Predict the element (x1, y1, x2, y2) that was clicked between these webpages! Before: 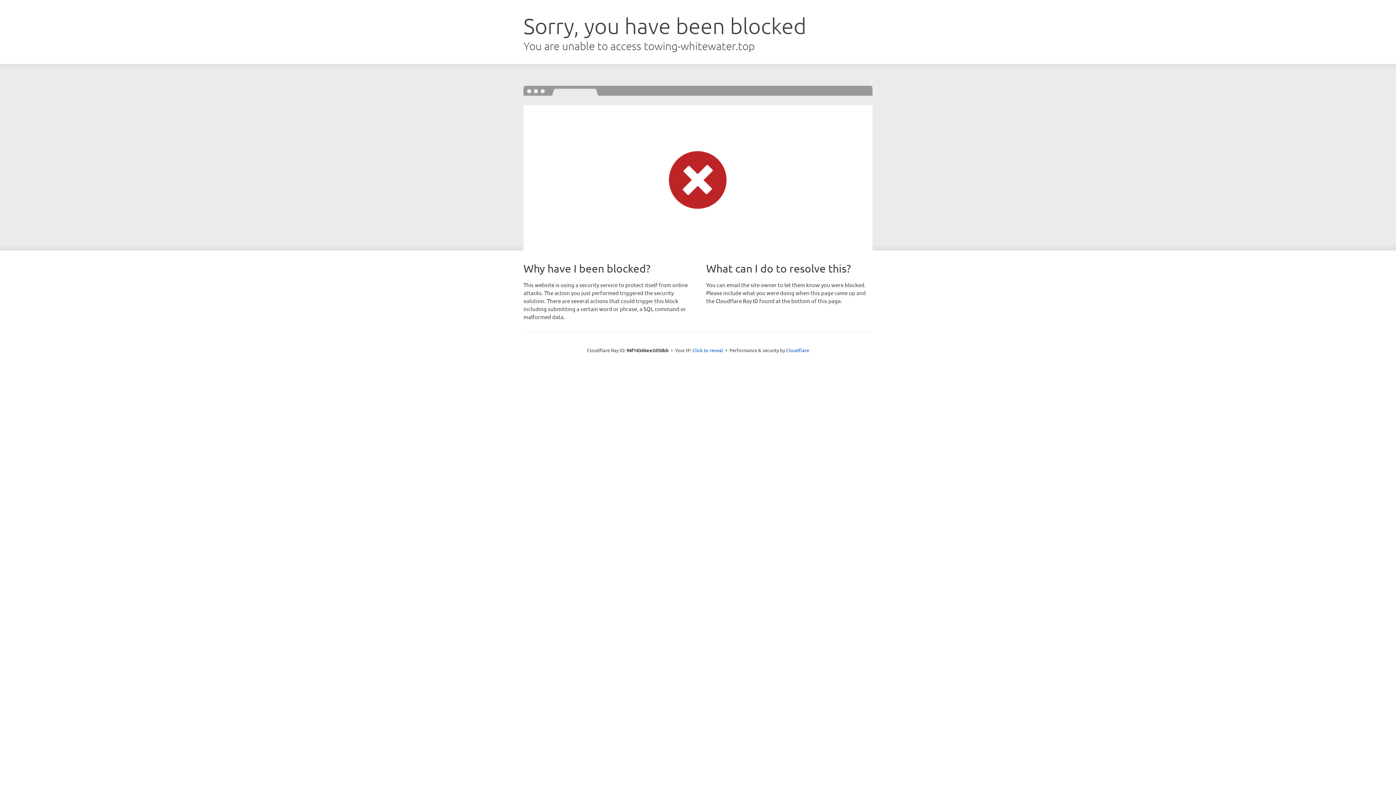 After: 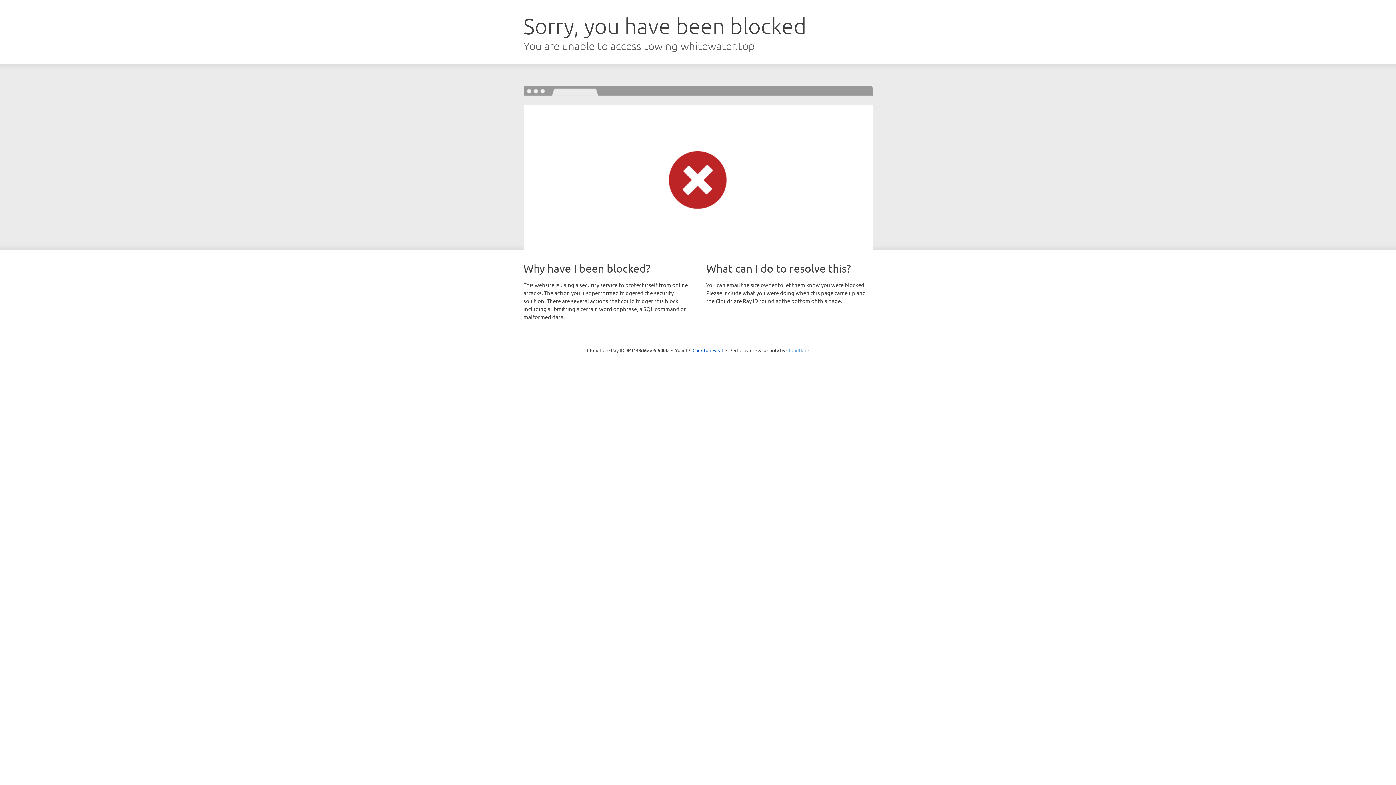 Action: bbox: (786, 347, 809, 353) label: Cloudflare